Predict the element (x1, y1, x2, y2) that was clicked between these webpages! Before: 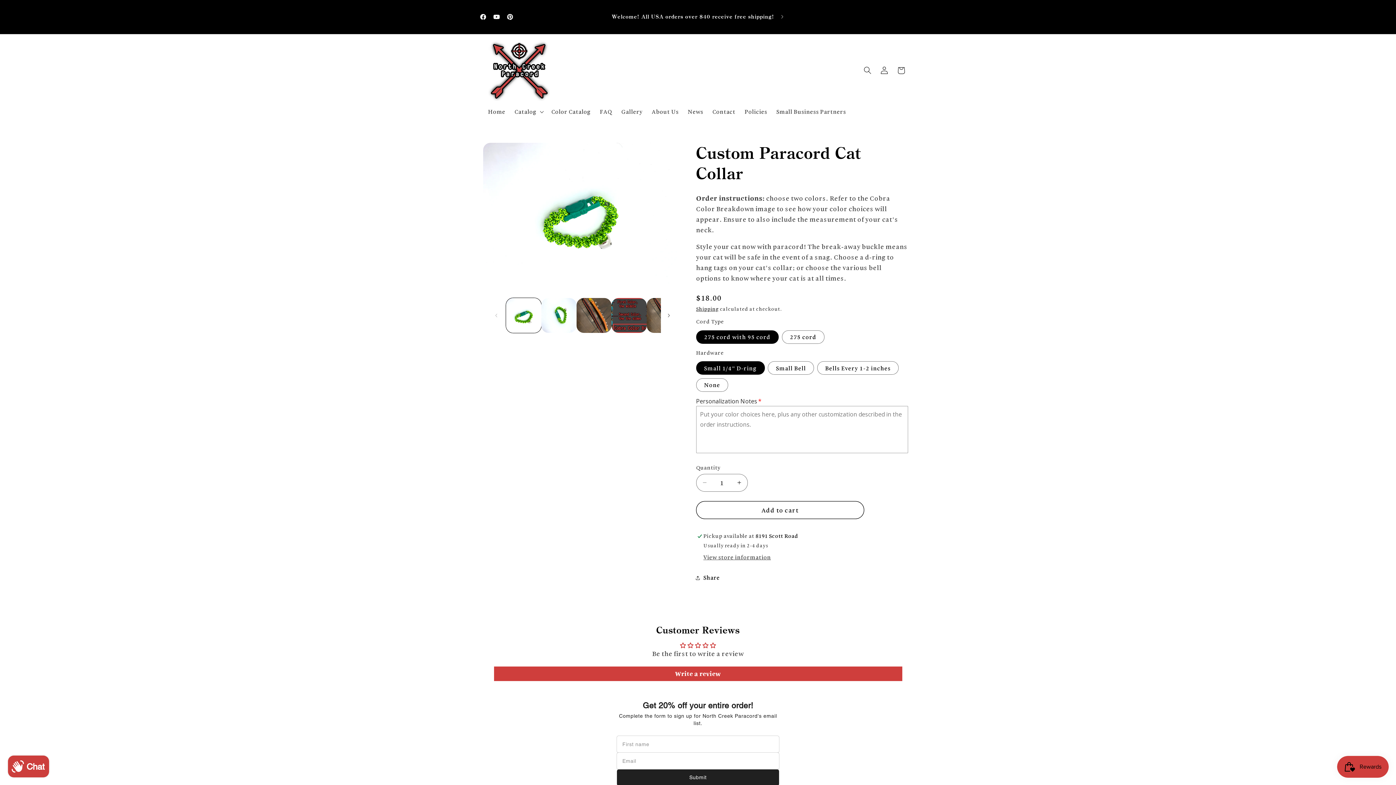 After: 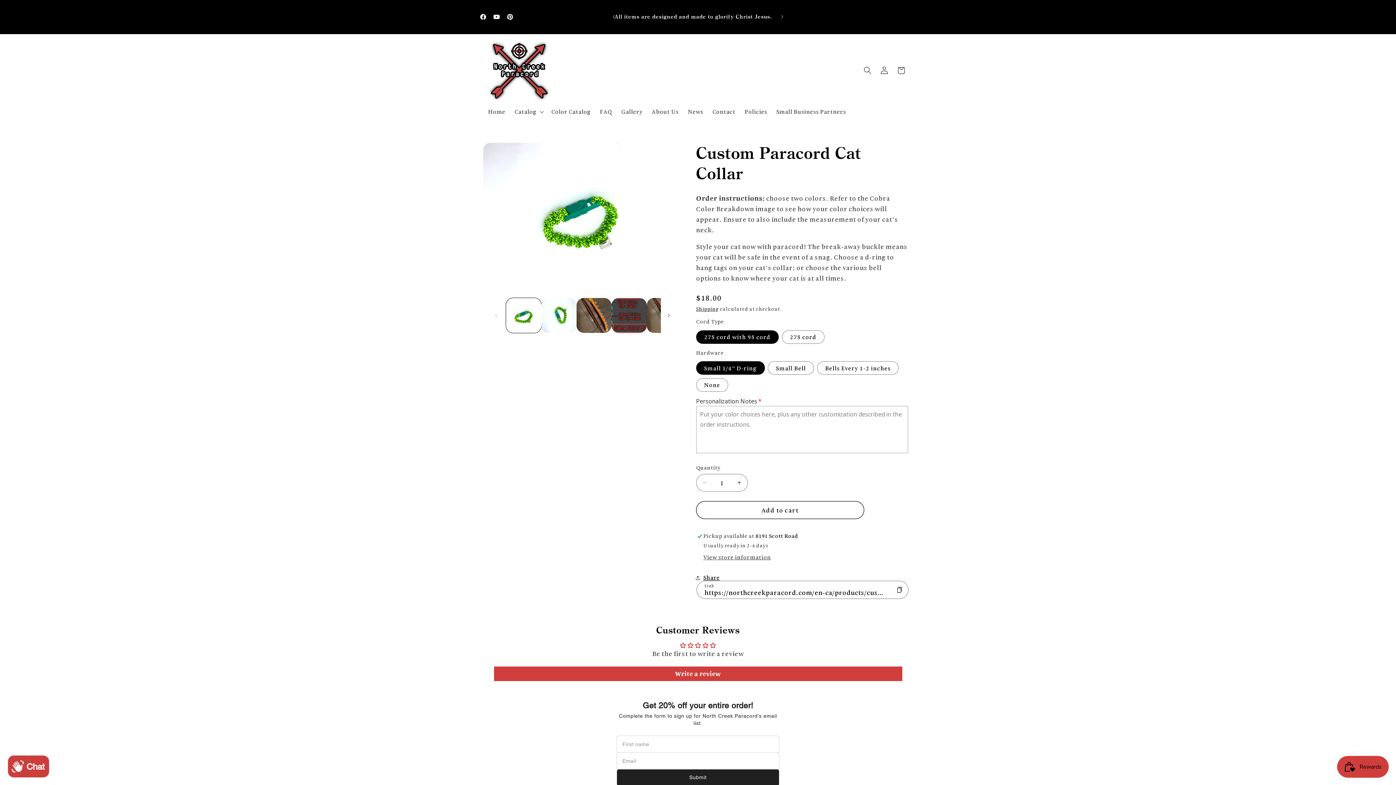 Action: bbox: (696, 569, 719, 586) label: Share